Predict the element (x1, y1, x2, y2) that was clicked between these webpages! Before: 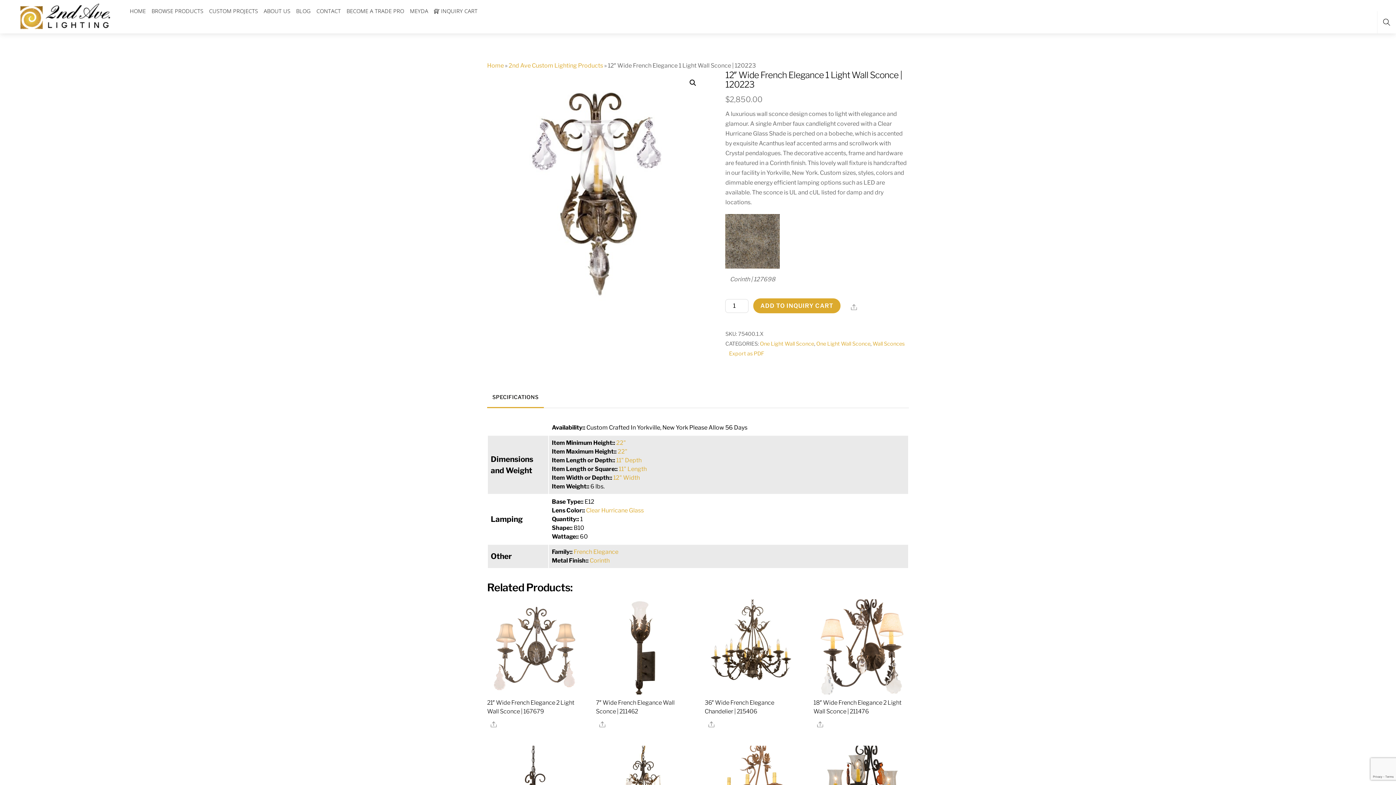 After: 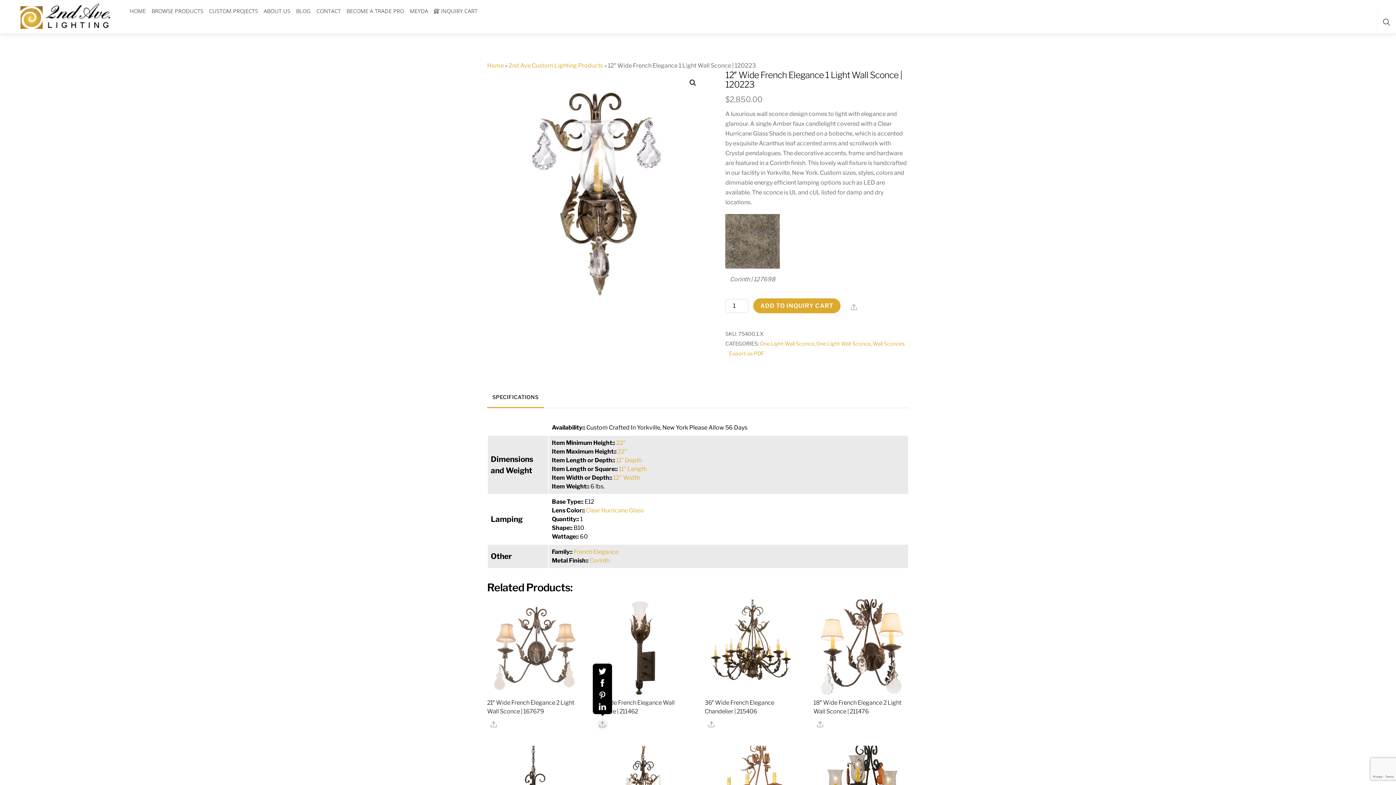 Action: bbox: (597, 719, 607, 729) label: Share